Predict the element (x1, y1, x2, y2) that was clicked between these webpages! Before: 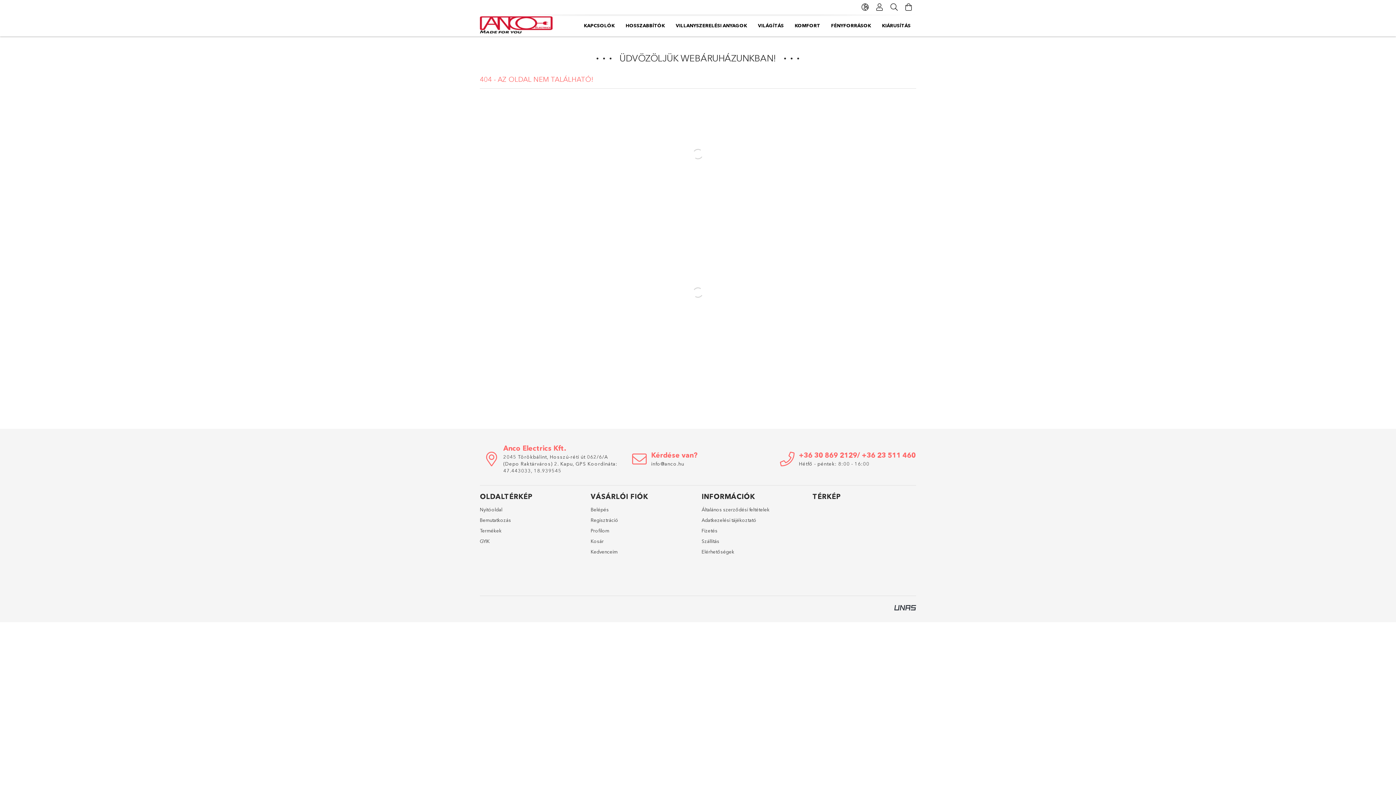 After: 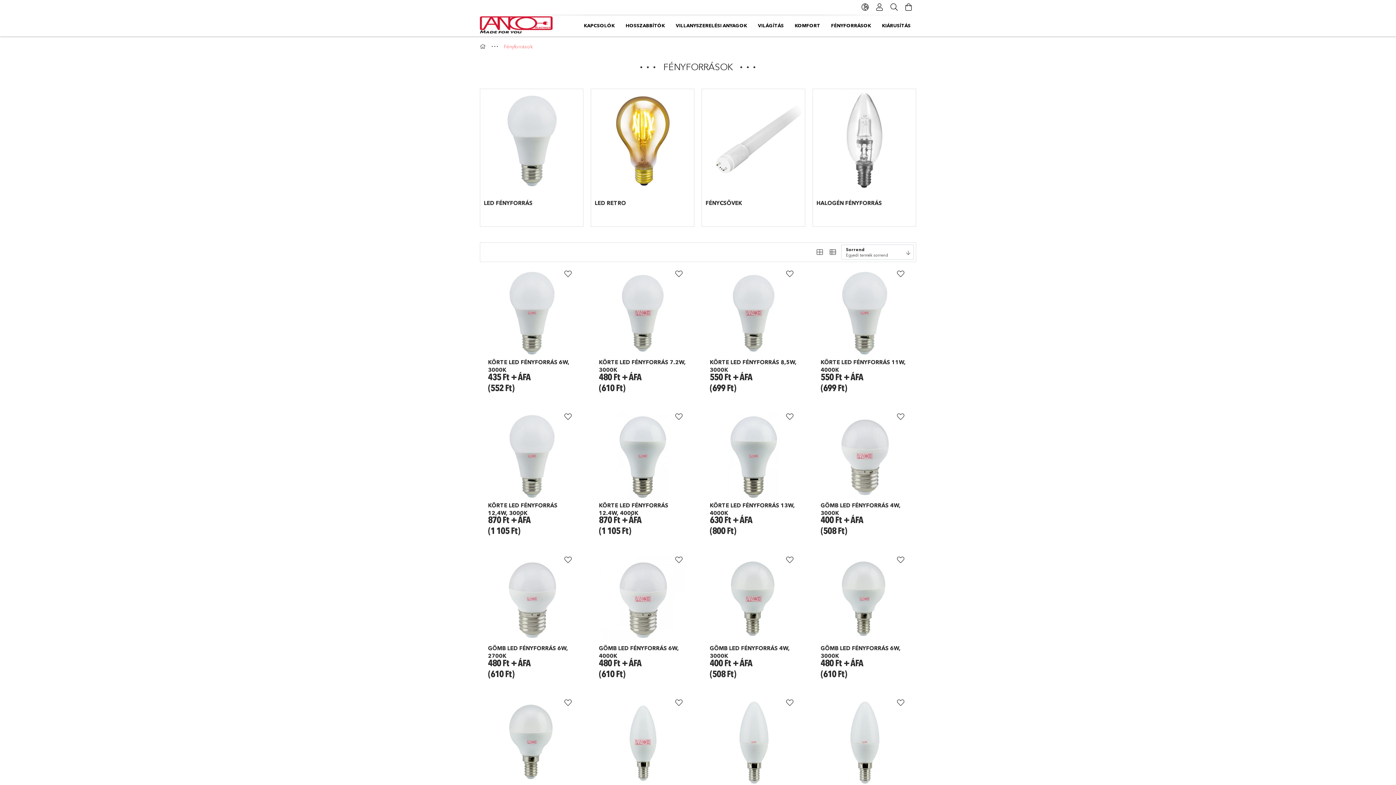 Action: label: FÉNYFORRÁSOK bbox: (825, 16, 876, 34)